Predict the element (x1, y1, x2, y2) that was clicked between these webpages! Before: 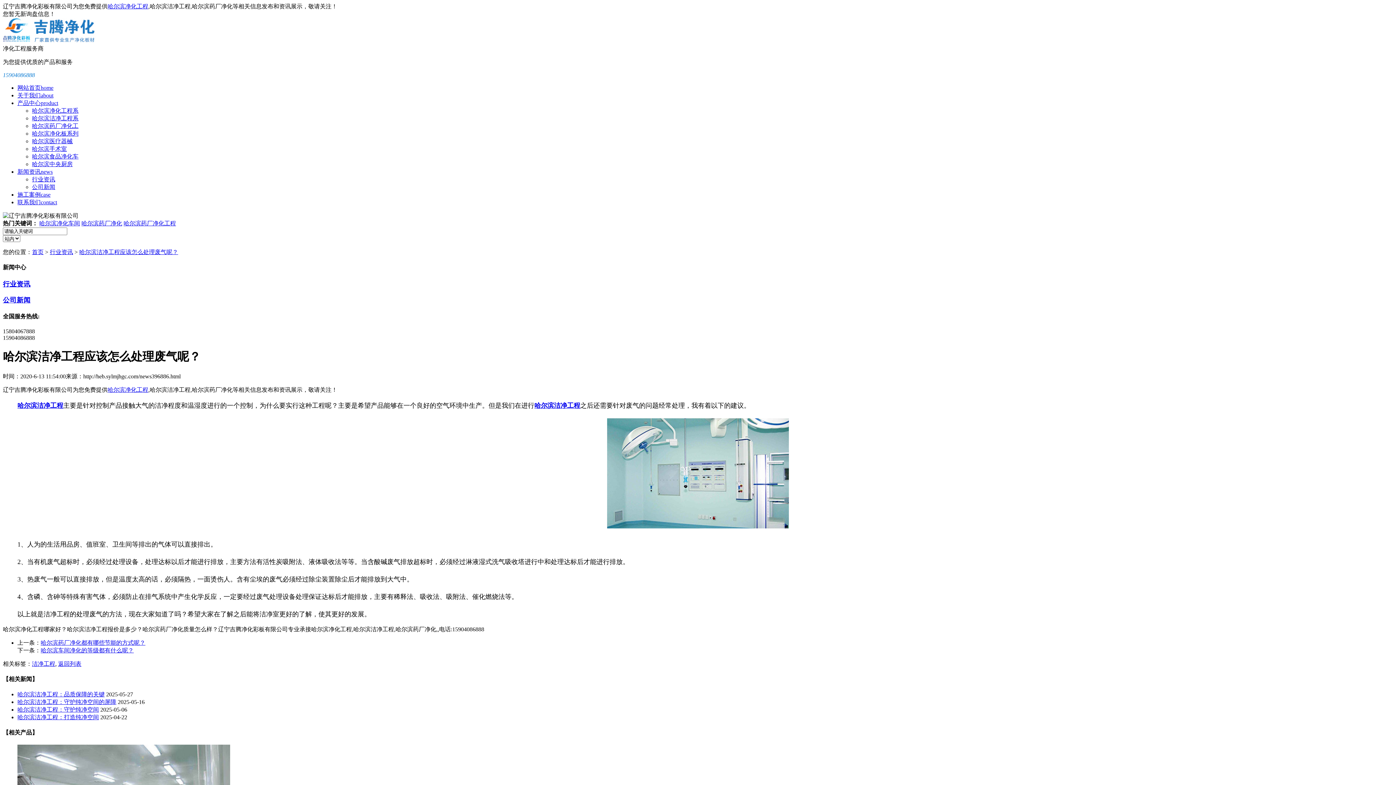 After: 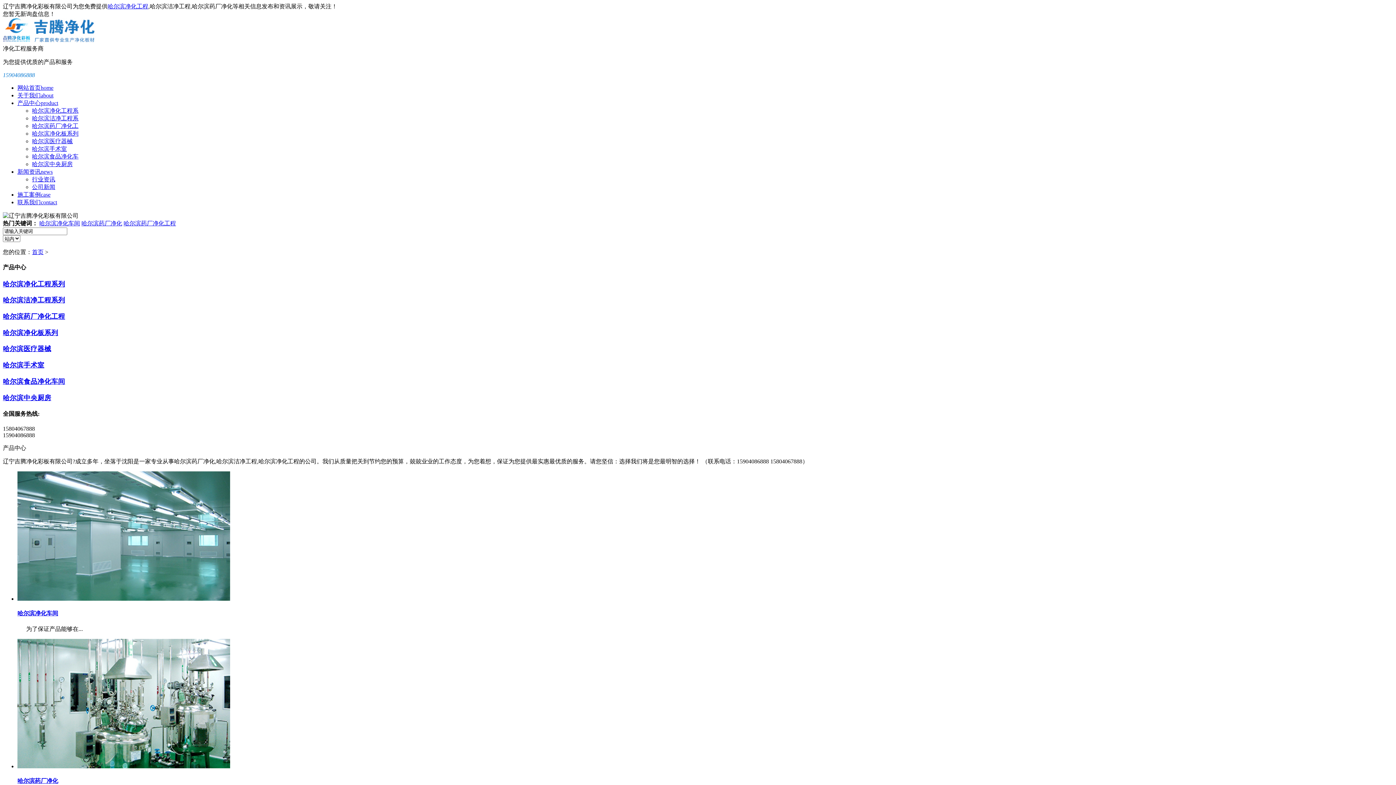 Action: label: 产品中心product bbox: (17, 100, 58, 106)